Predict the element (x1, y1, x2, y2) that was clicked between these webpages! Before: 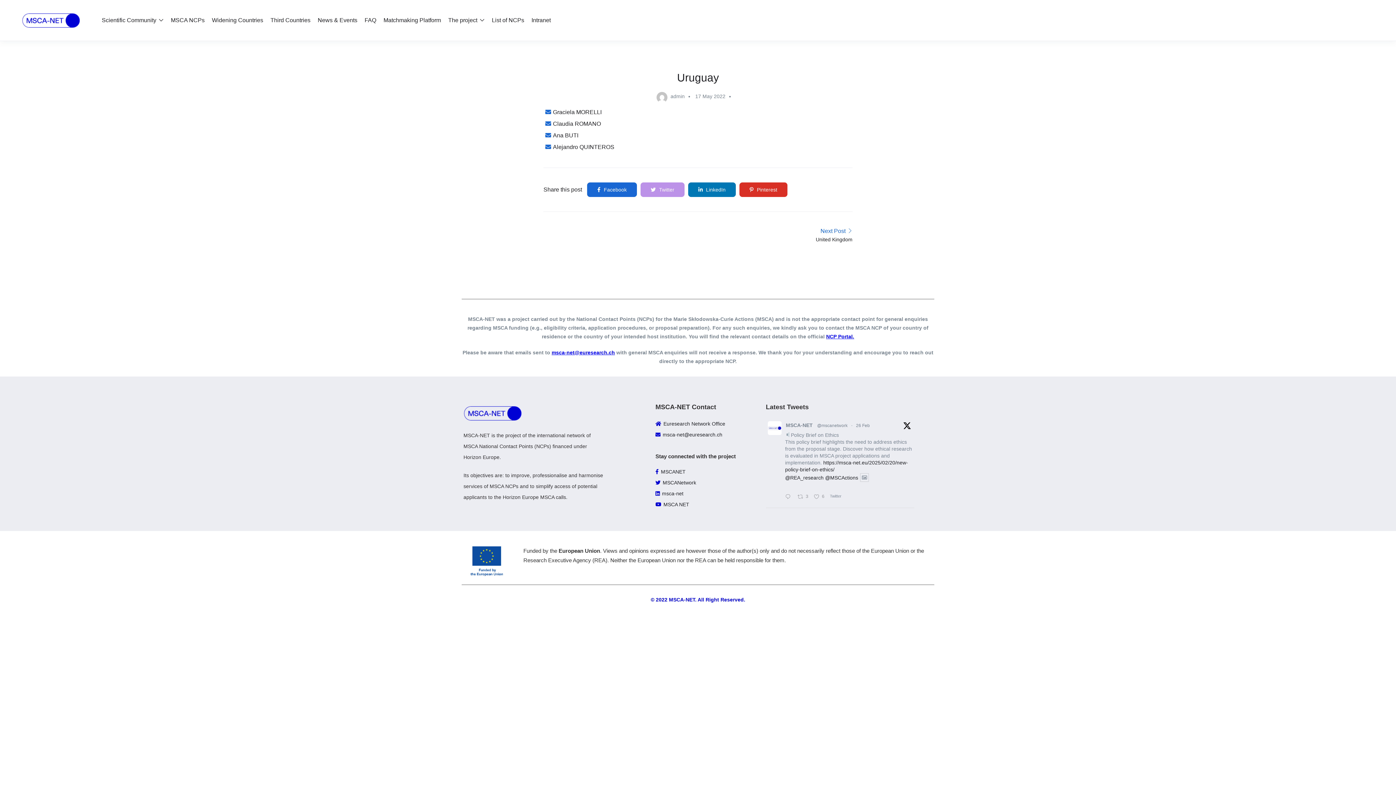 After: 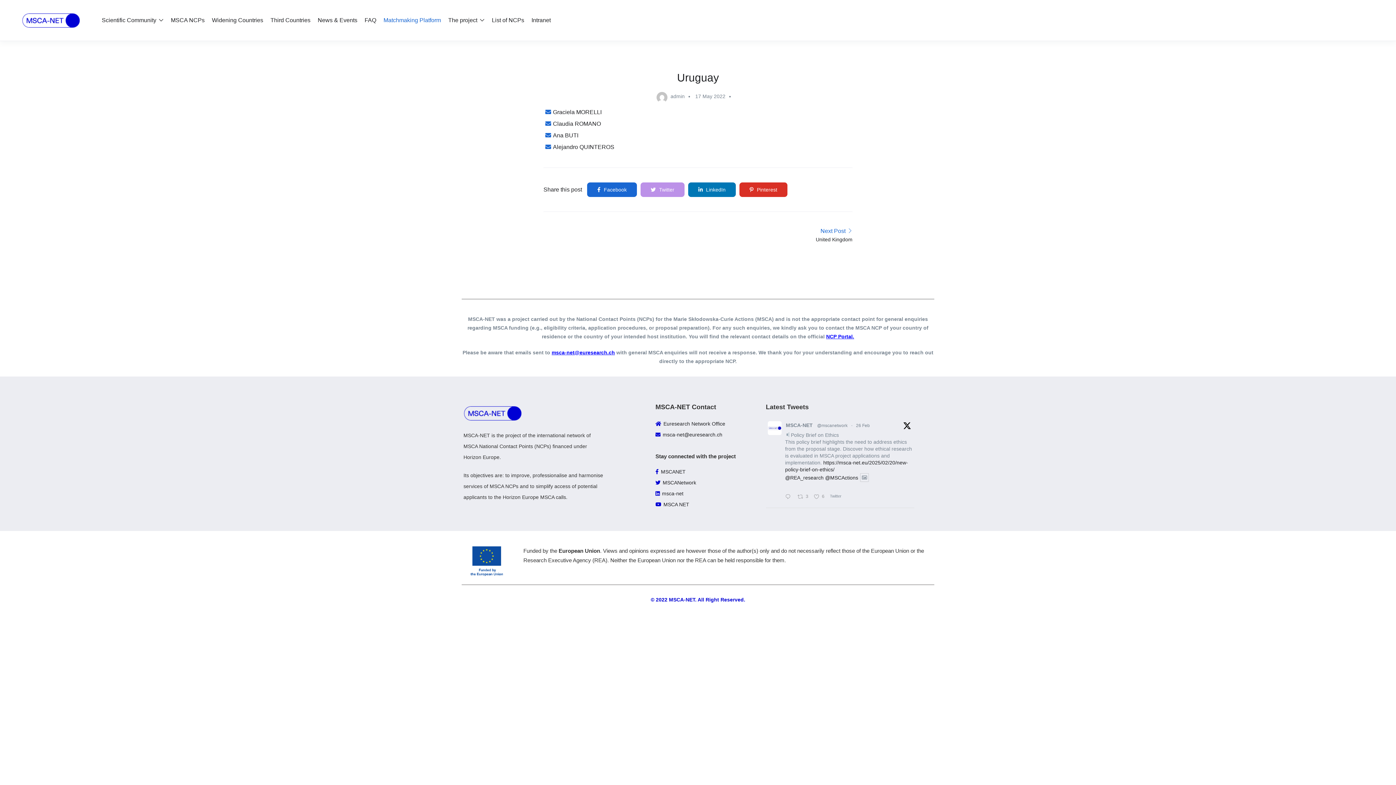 Action: label: Matchmaking Platform bbox: (383, 11, 441, 29)